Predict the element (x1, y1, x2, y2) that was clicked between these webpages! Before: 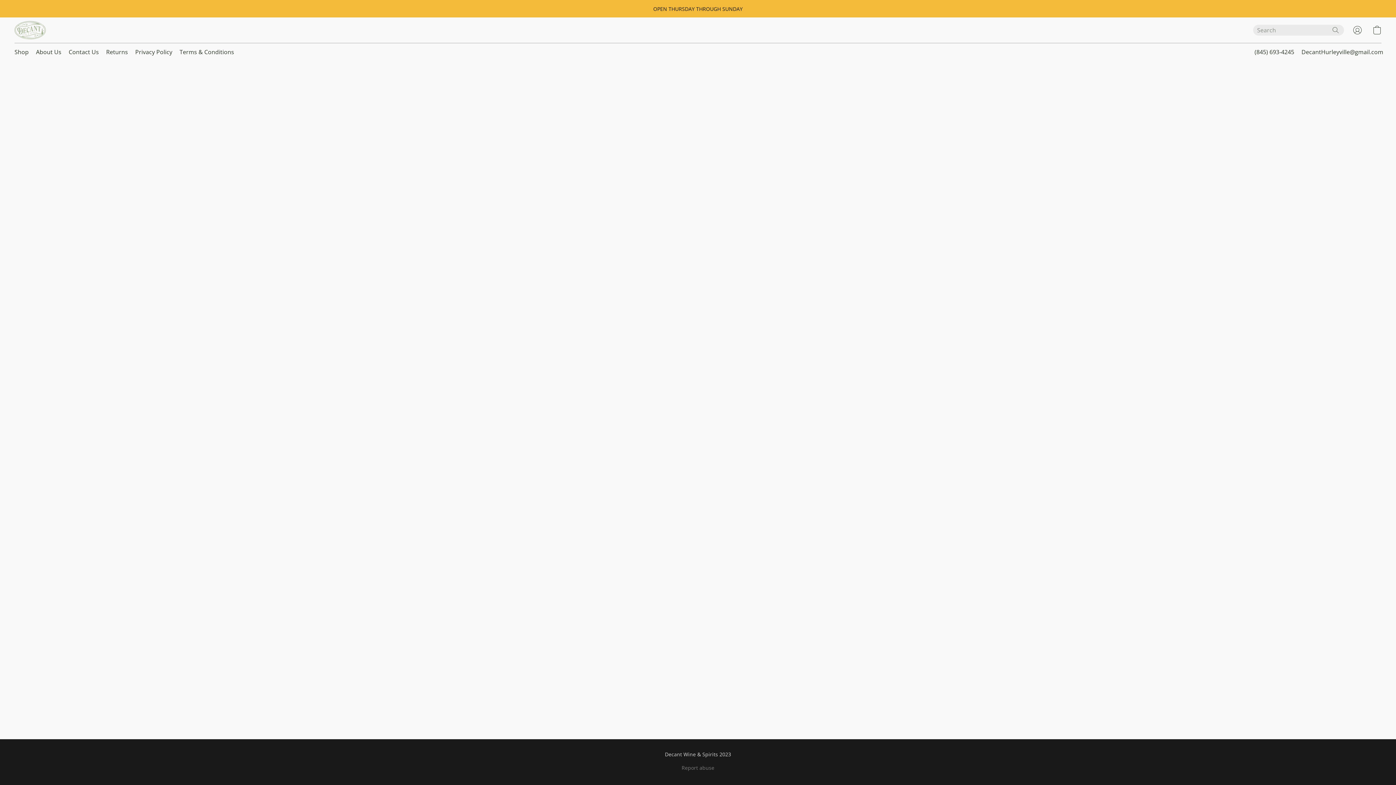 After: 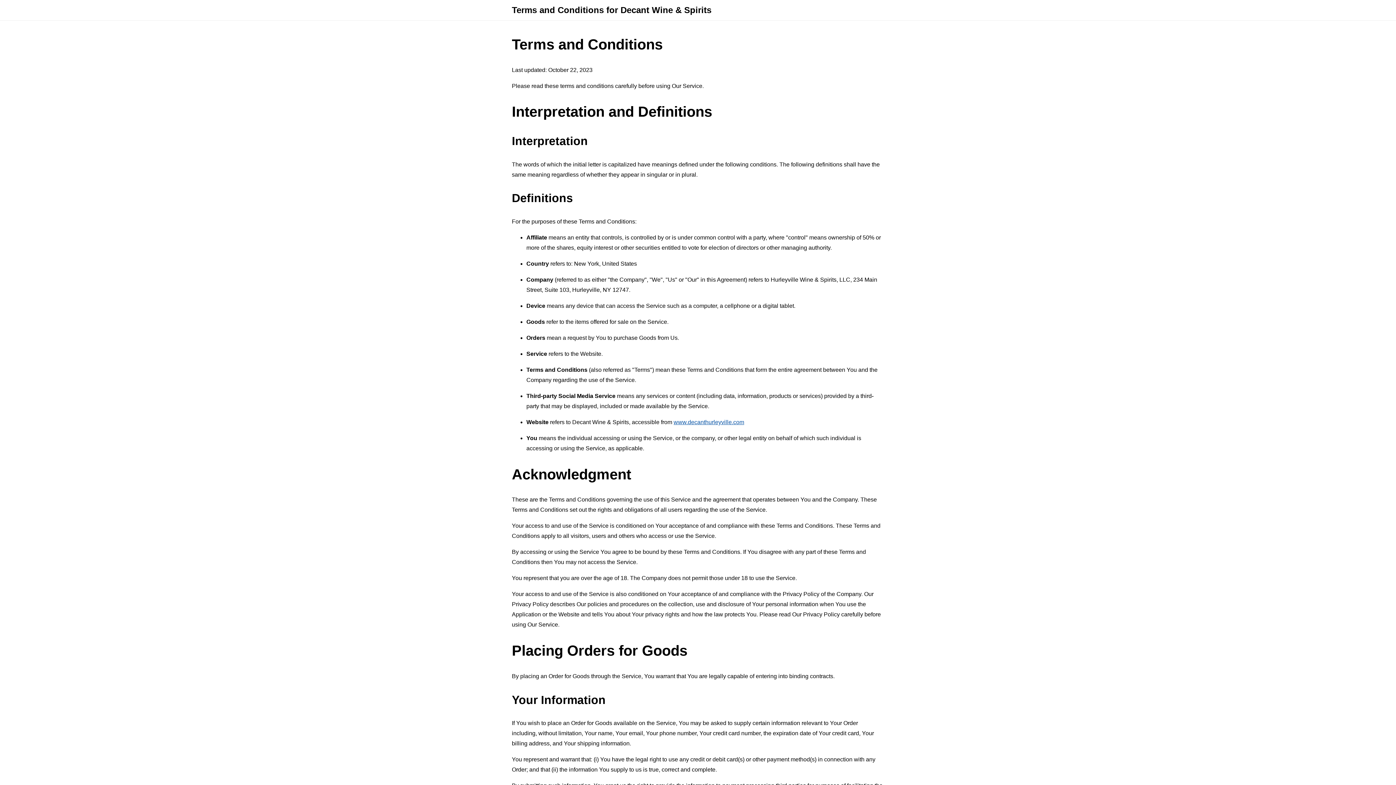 Action: bbox: (176, 45, 234, 58) label: Terms & Conditions